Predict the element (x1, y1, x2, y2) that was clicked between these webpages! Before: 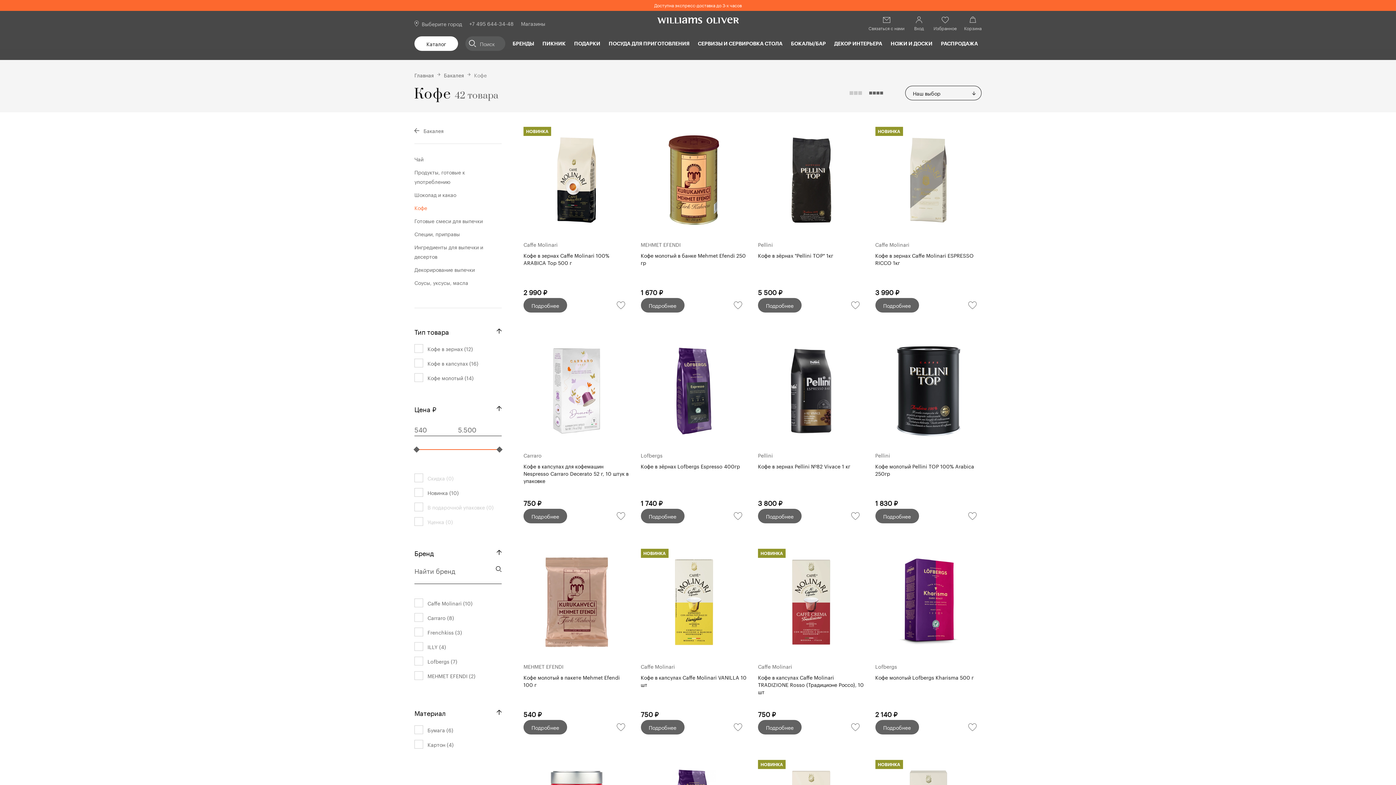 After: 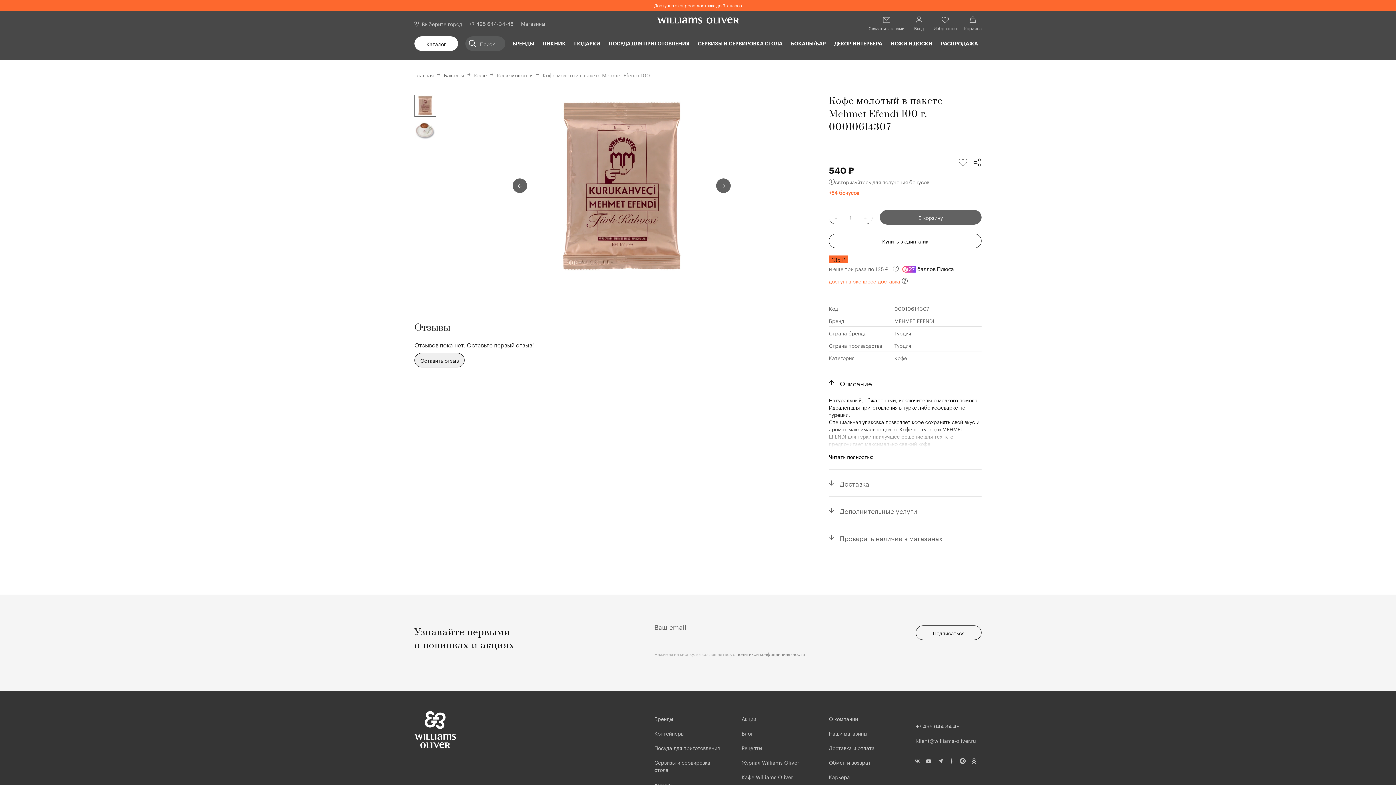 Action: label: MEHMET EFENDI
Кофе молотый в пакете Mehmet Efendi 100 г
540 ₽
Подробнее bbox: (518, 543, 635, 740)